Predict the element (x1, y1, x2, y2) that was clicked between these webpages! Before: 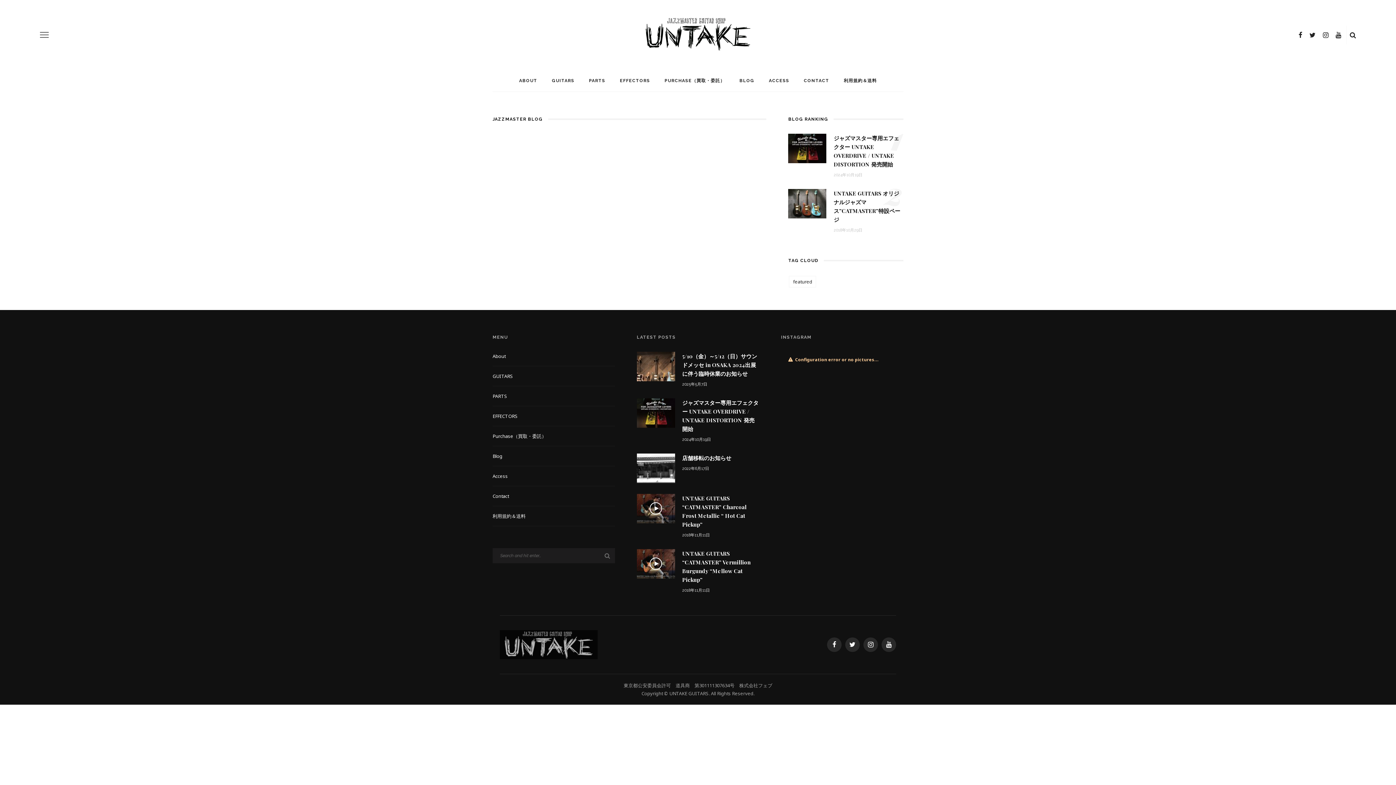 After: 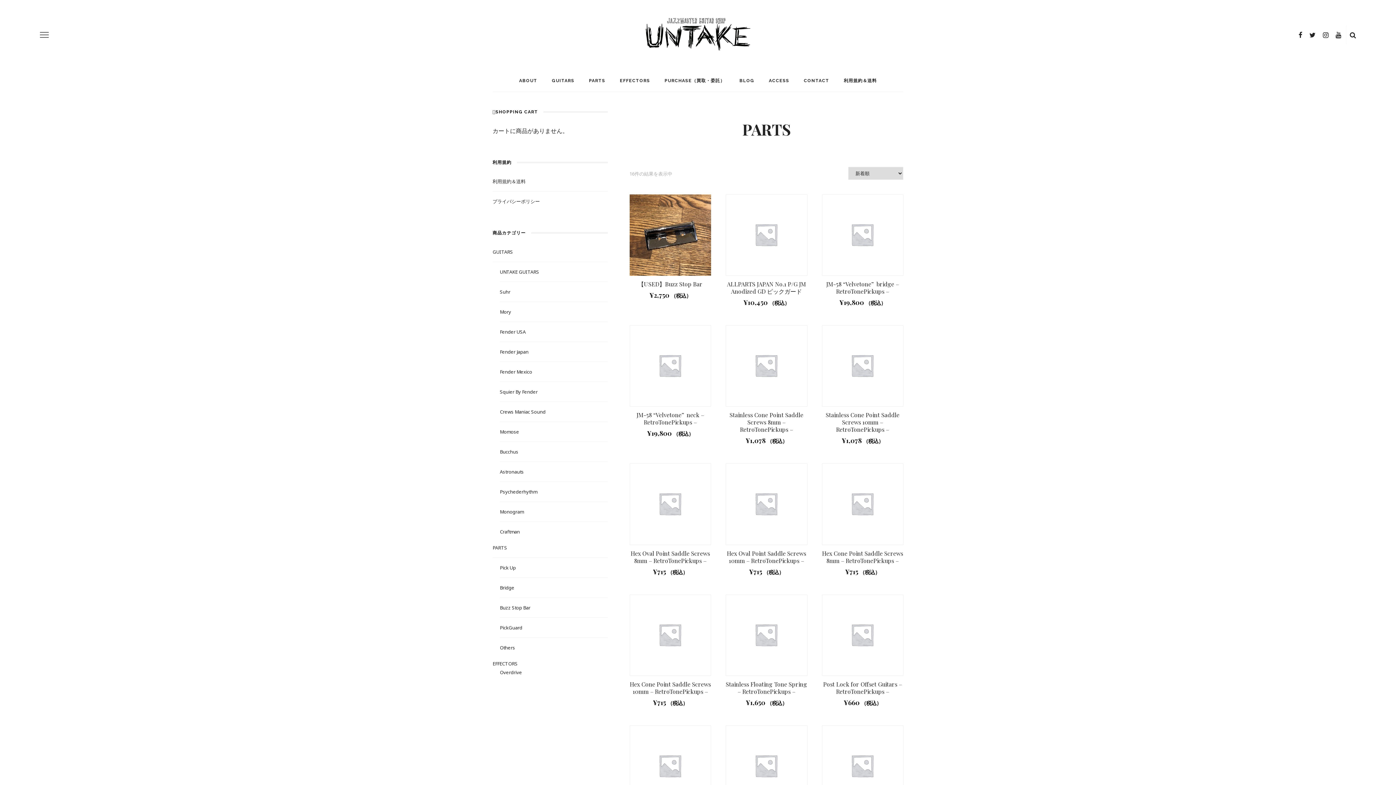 Action: bbox: (581, 69, 612, 91) label: PARTS